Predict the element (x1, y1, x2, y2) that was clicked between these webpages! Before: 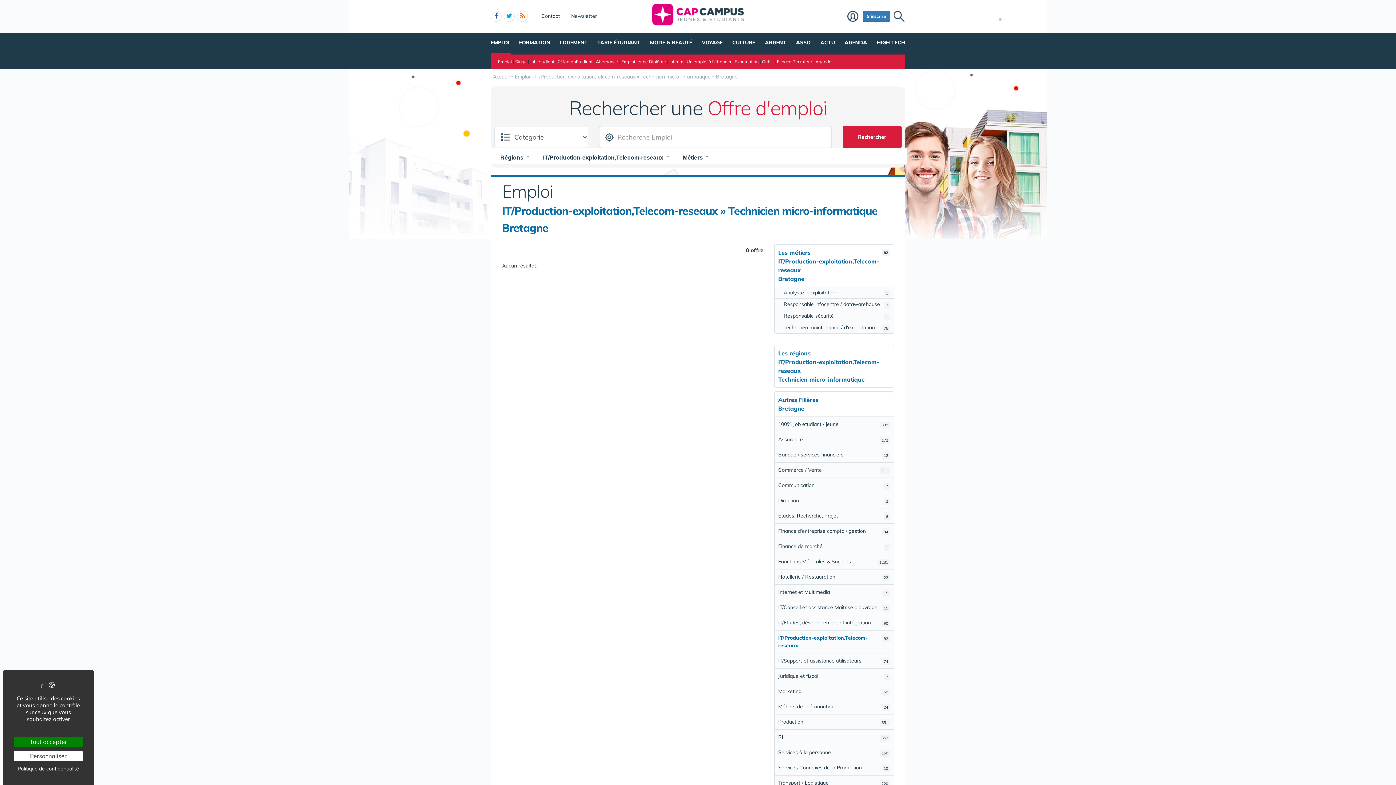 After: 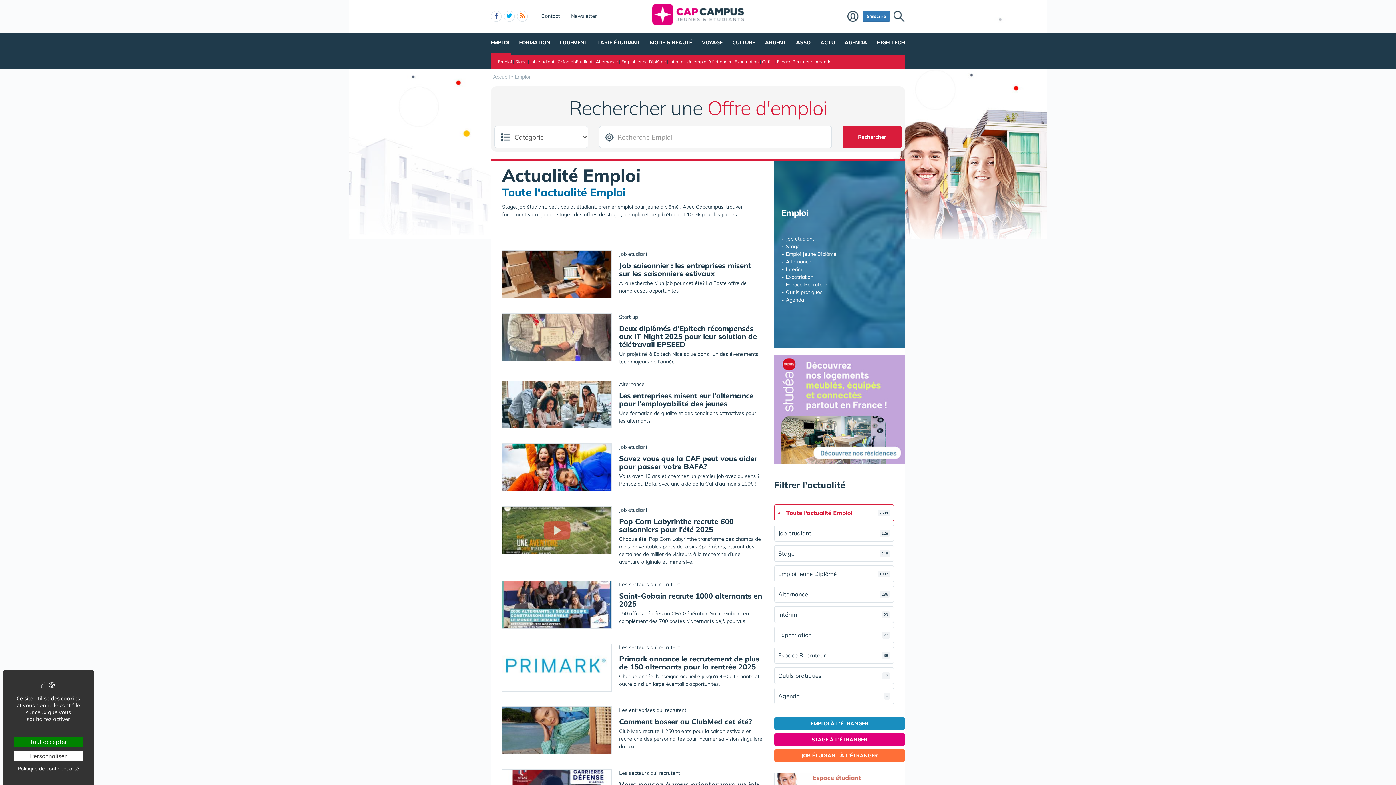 Action: label: Emploi bbox: (498, 58, 512, 64)